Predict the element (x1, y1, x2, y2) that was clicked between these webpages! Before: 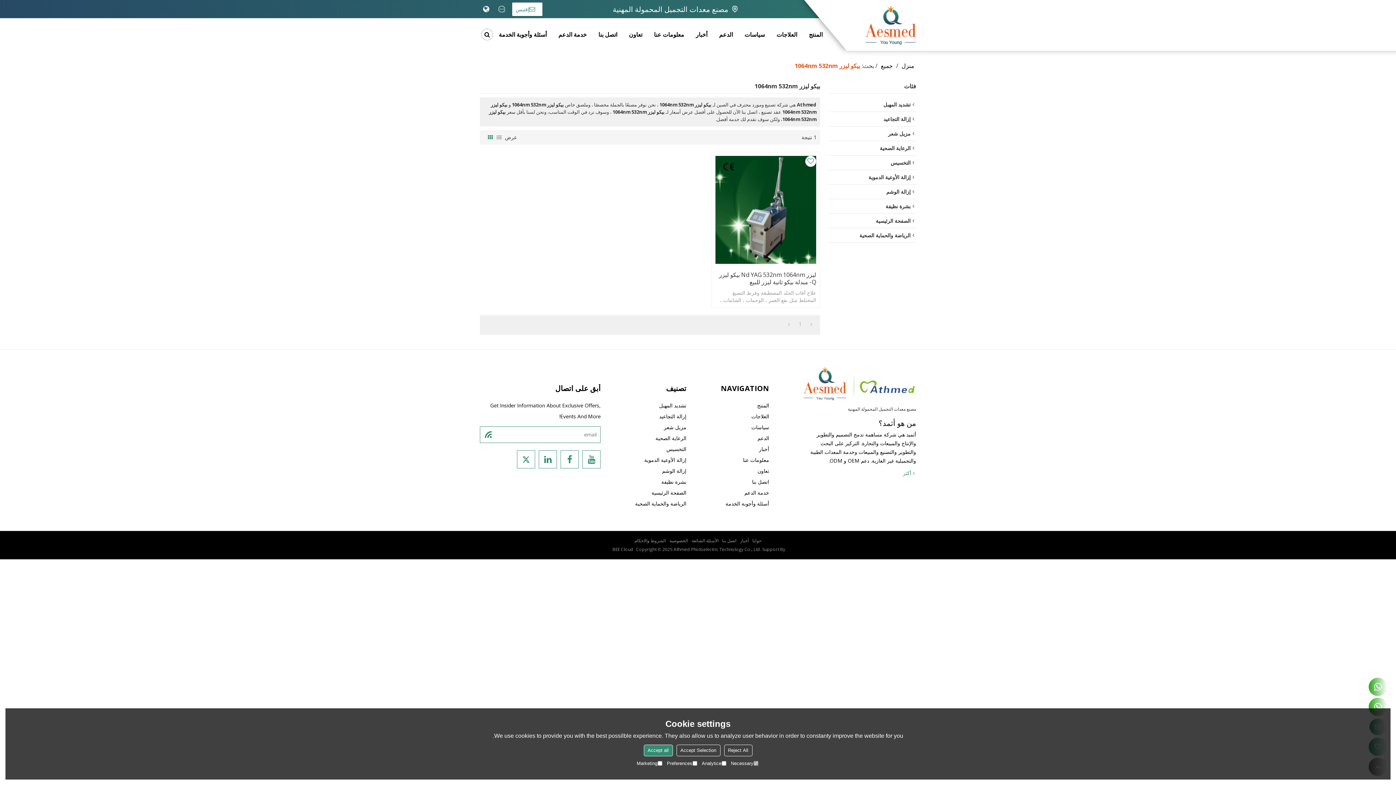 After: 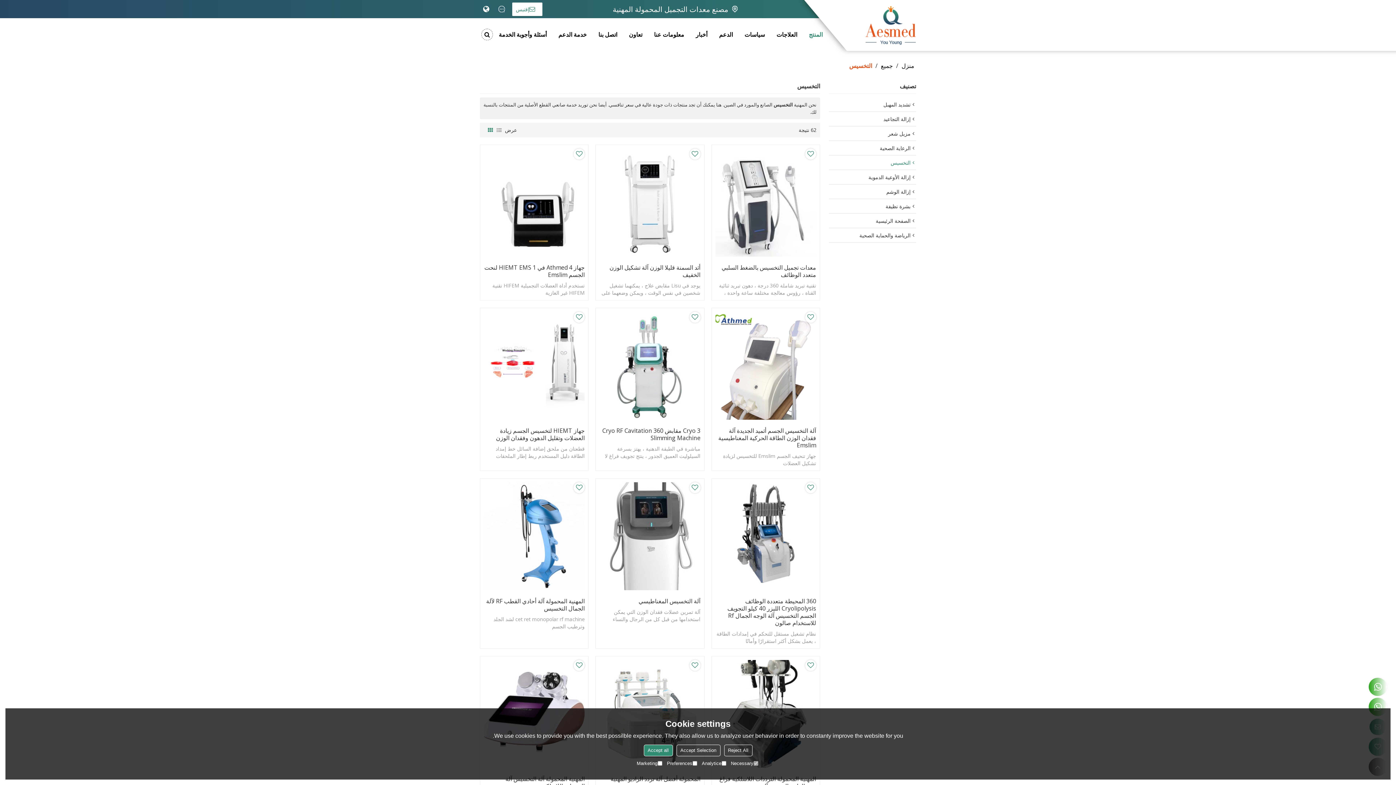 Action: bbox: (635, 443, 686, 454) label: التخسيس